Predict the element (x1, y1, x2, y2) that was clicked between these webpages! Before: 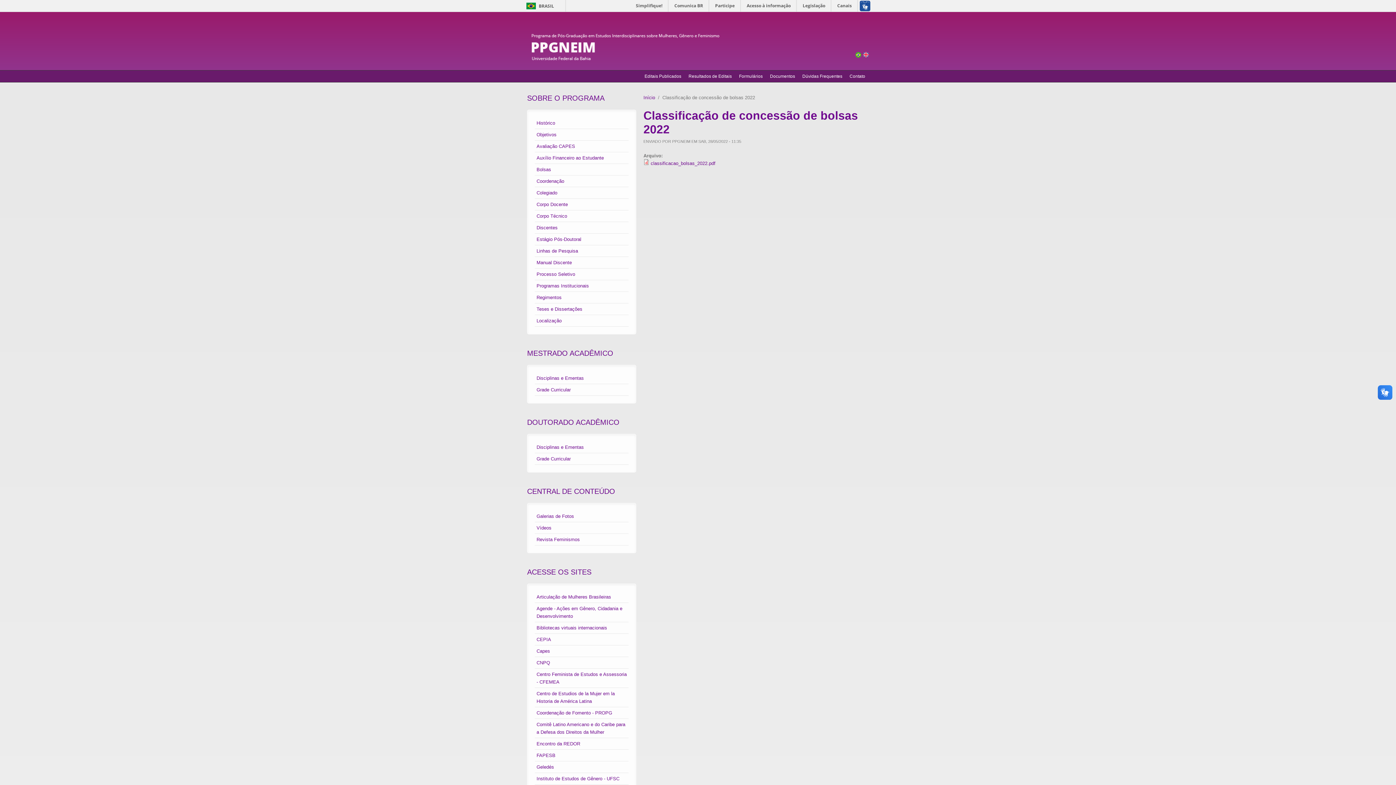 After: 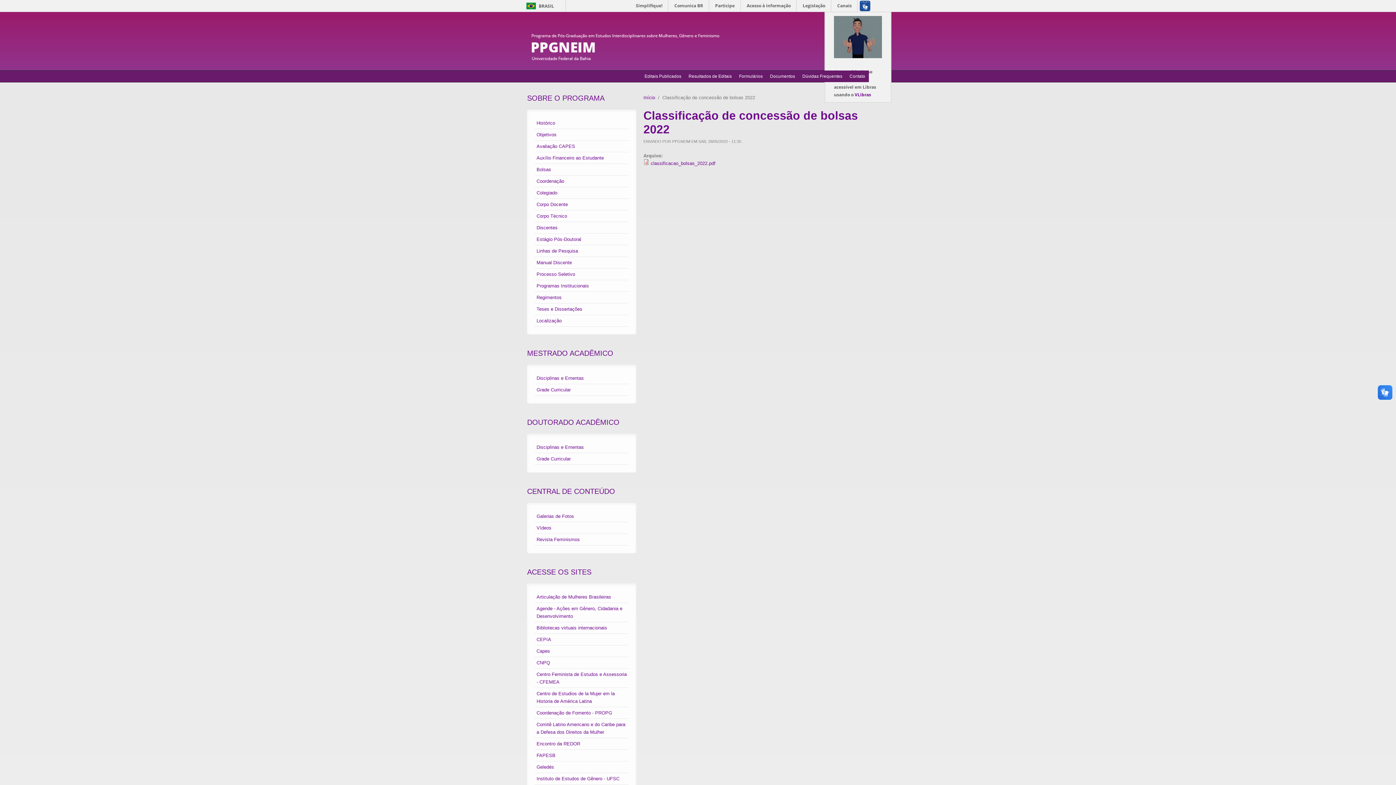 Action: bbox: (857, 0, 872, 11)